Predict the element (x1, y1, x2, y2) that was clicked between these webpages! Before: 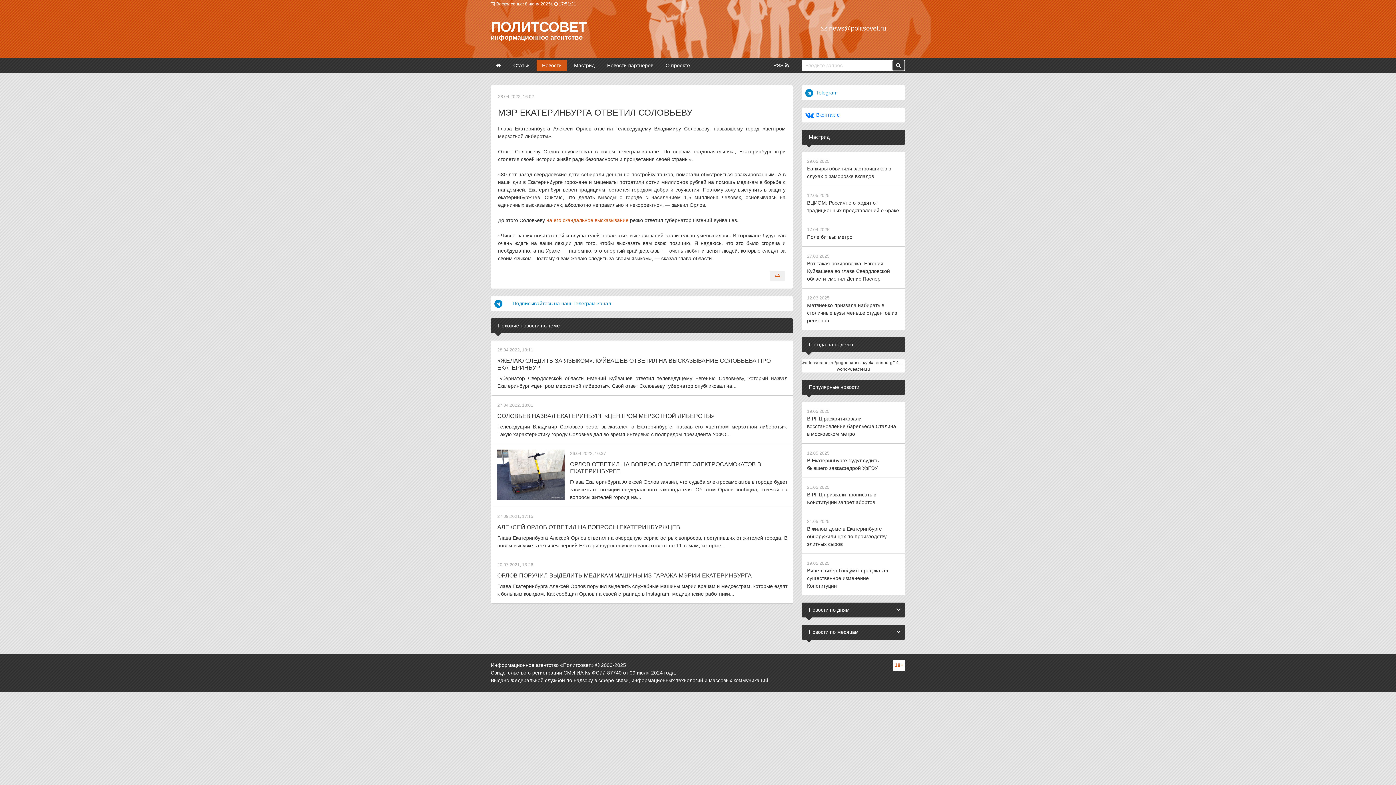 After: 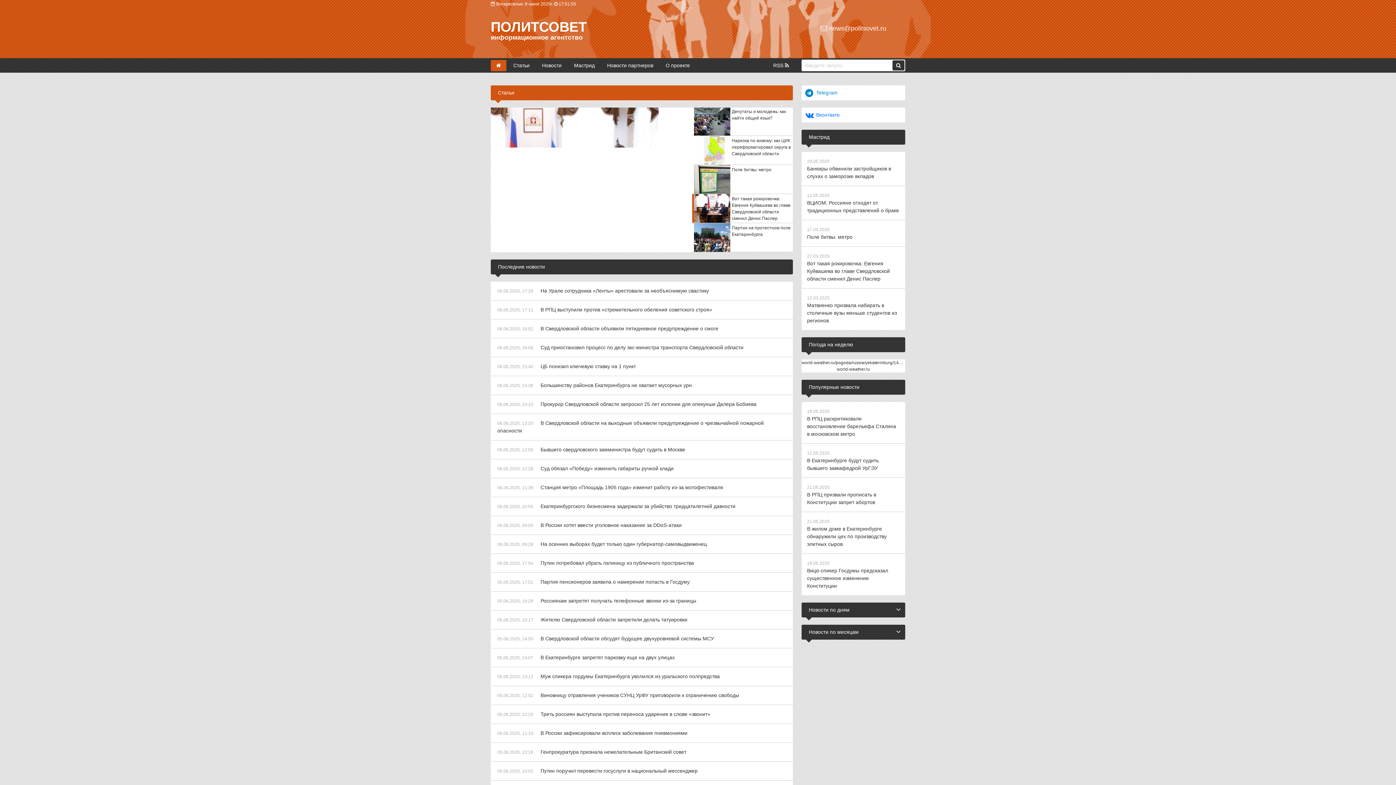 Action: bbox: (490, 19, 586, 34) label: ПОЛИТСОВЕТ

информационное агентство